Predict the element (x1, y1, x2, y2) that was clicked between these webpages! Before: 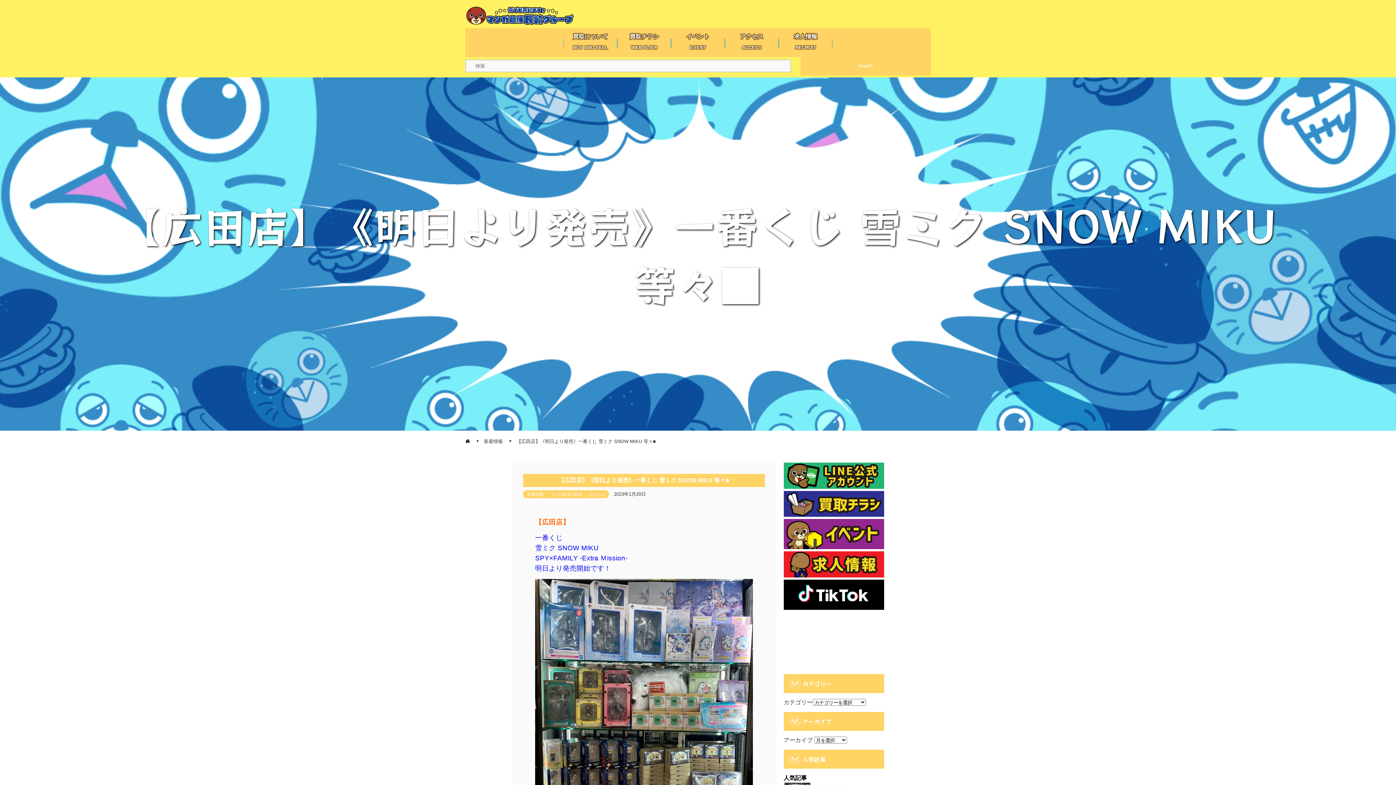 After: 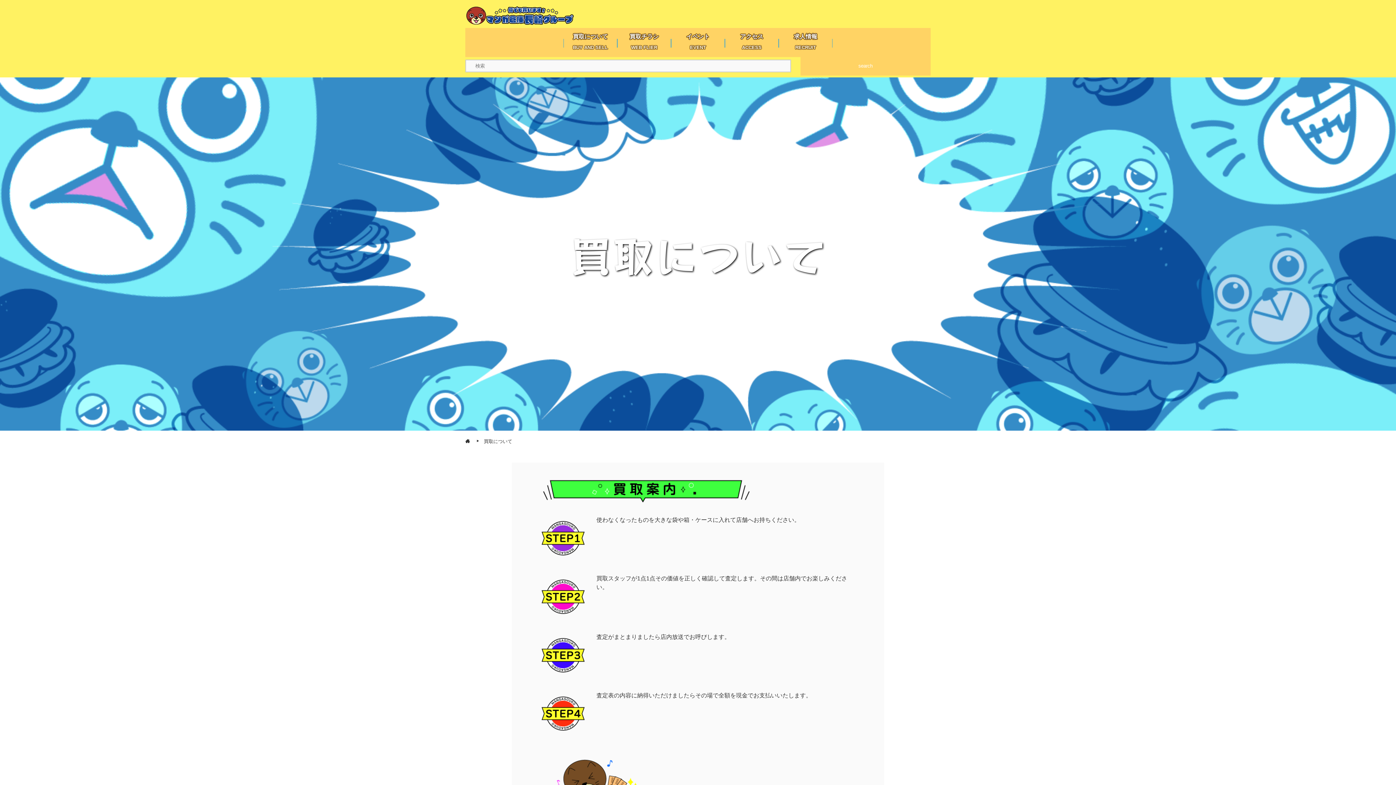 Action: label: 買取について
BUY AND SELL bbox: (563, 27, 617, 56)